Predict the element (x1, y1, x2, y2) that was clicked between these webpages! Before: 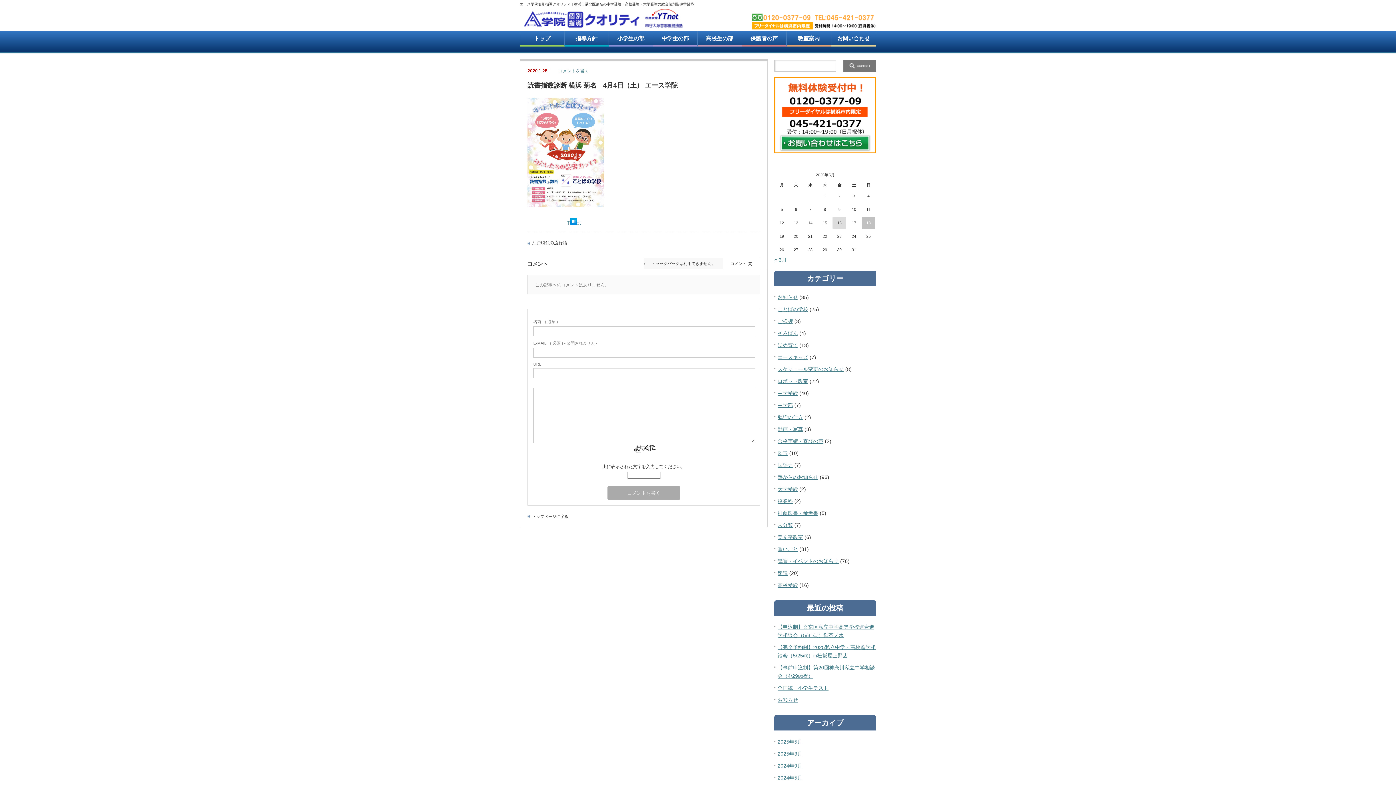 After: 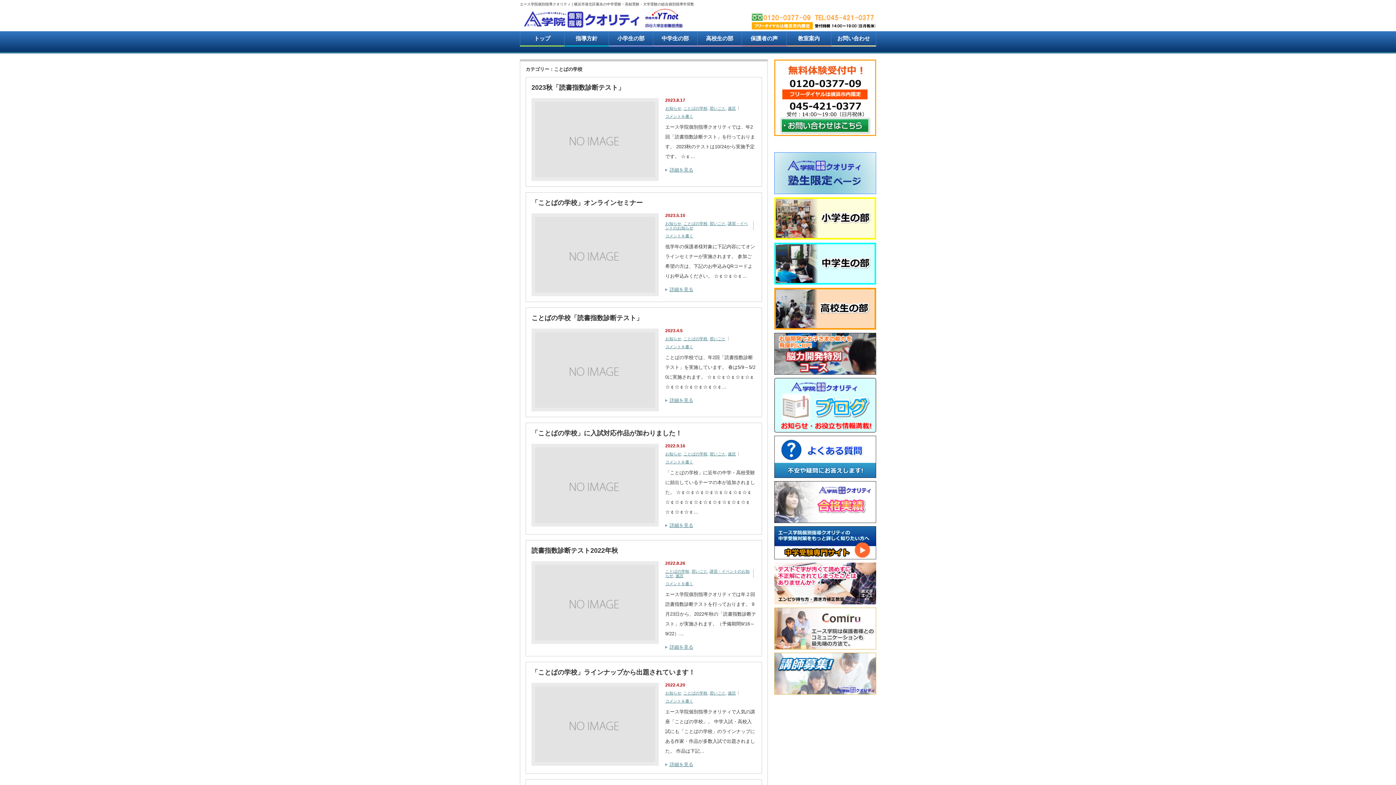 Action: label: ことばの学校 bbox: (777, 306, 808, 312)